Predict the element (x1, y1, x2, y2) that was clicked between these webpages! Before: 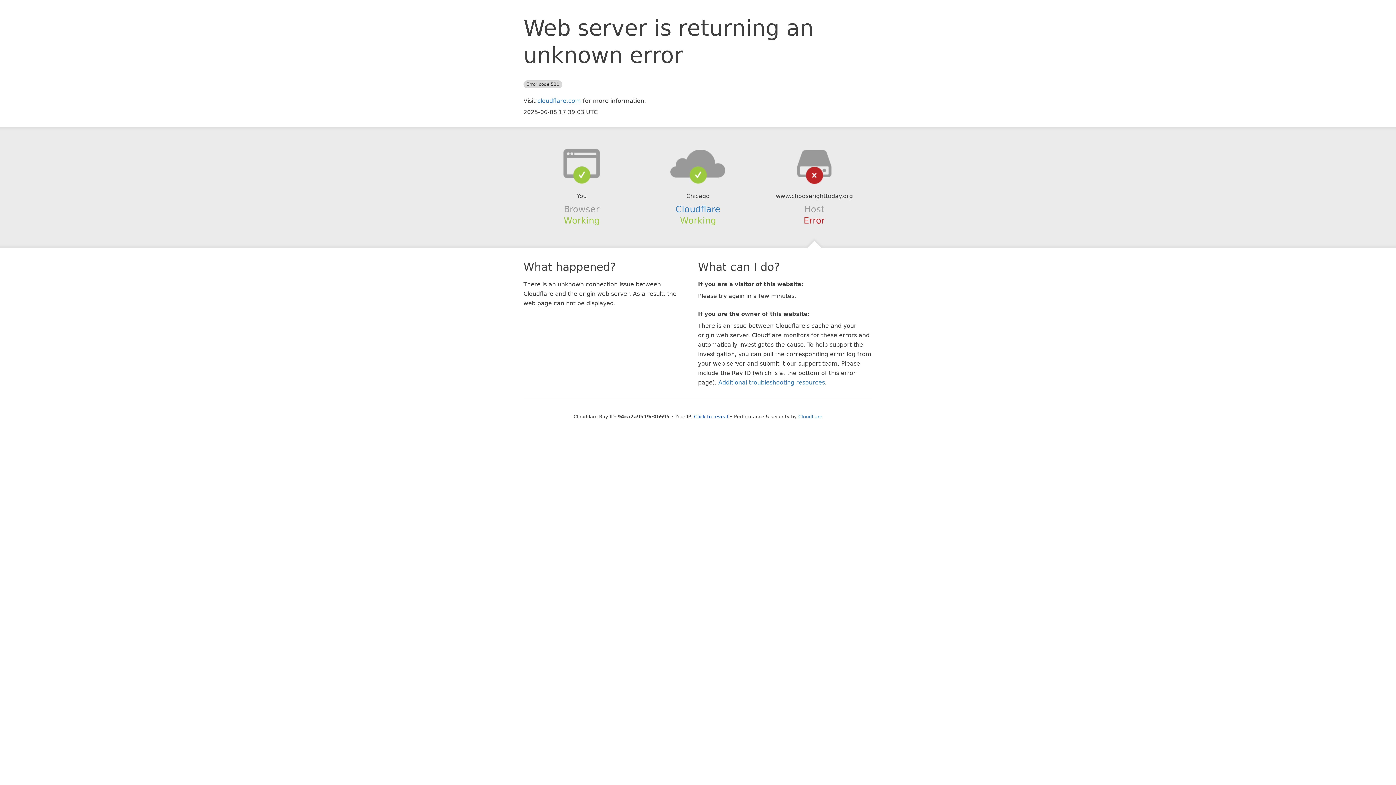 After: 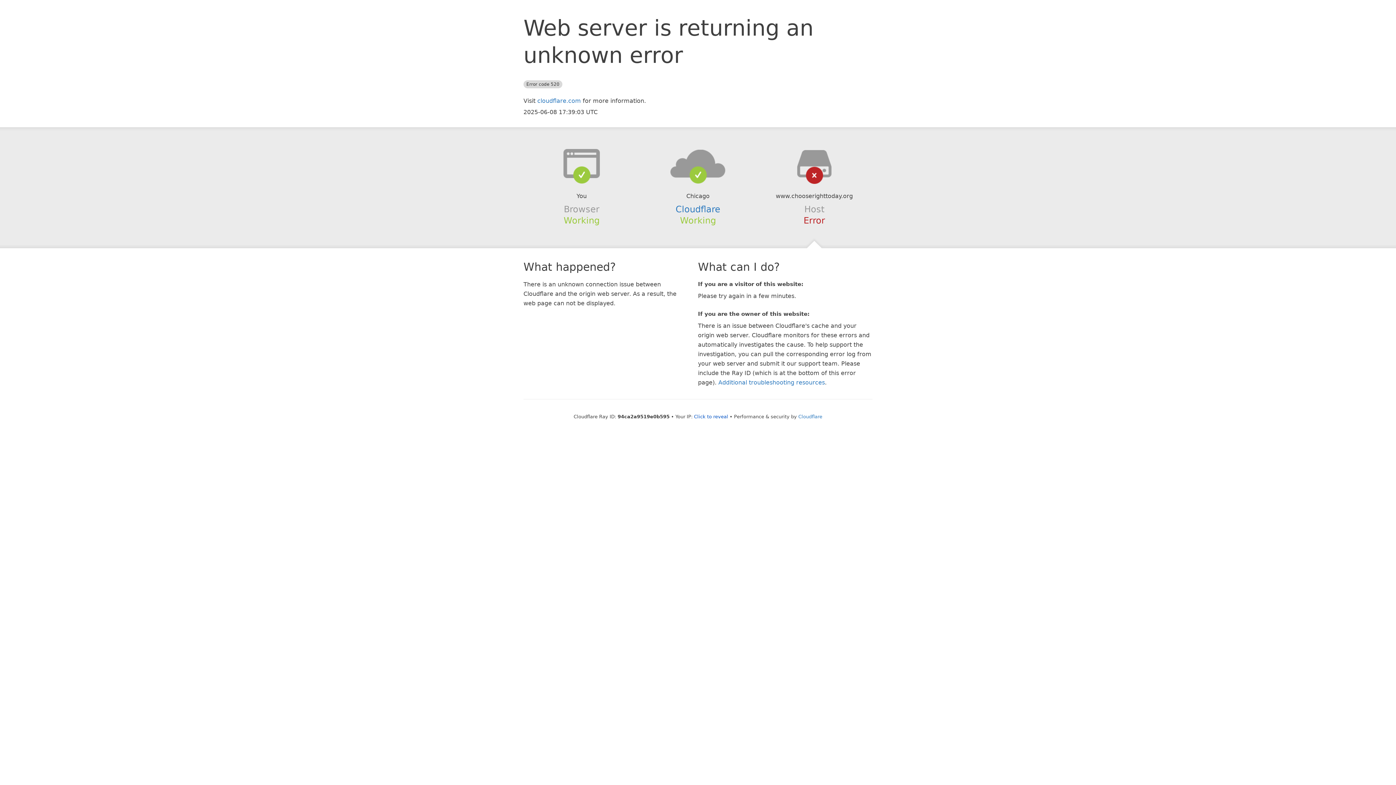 Action: bbox: (639, 148, 756, 178)